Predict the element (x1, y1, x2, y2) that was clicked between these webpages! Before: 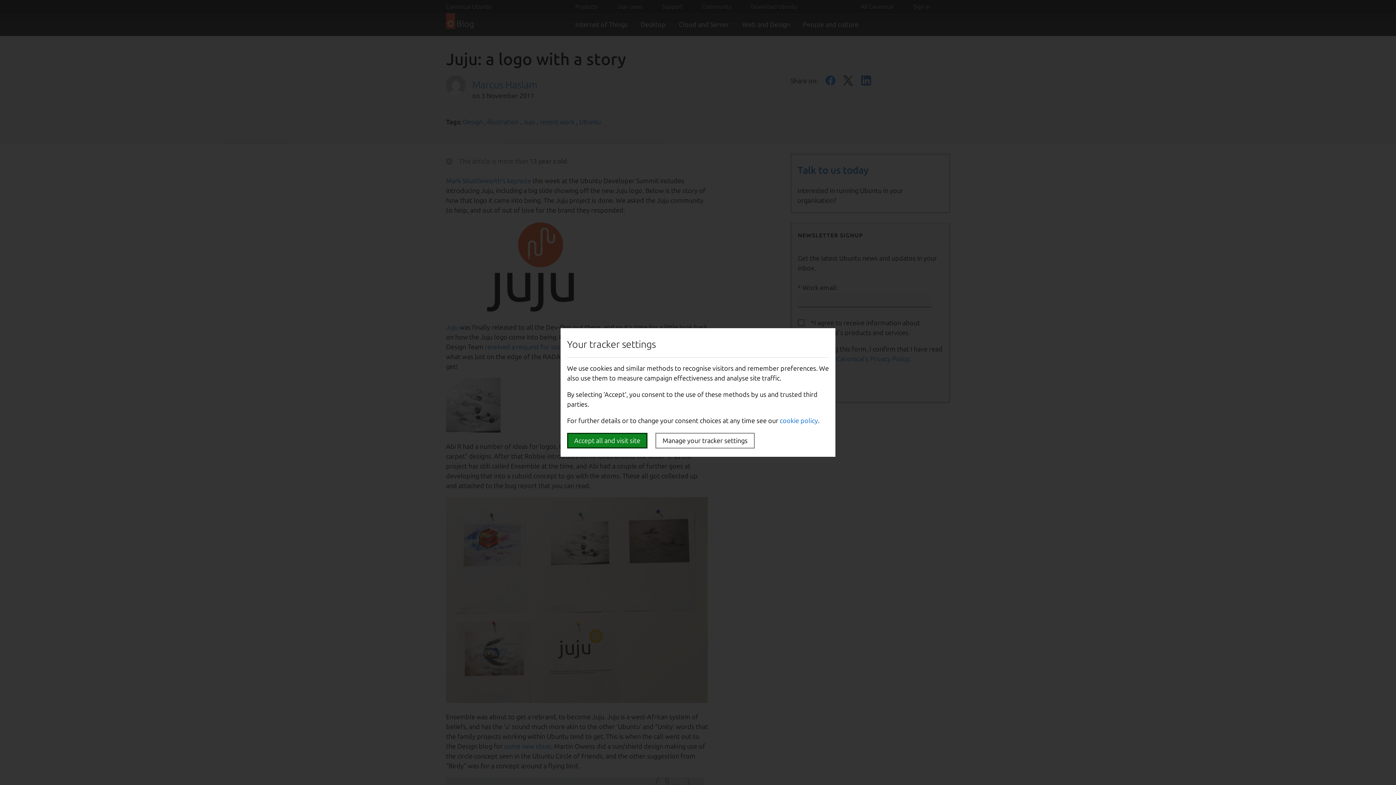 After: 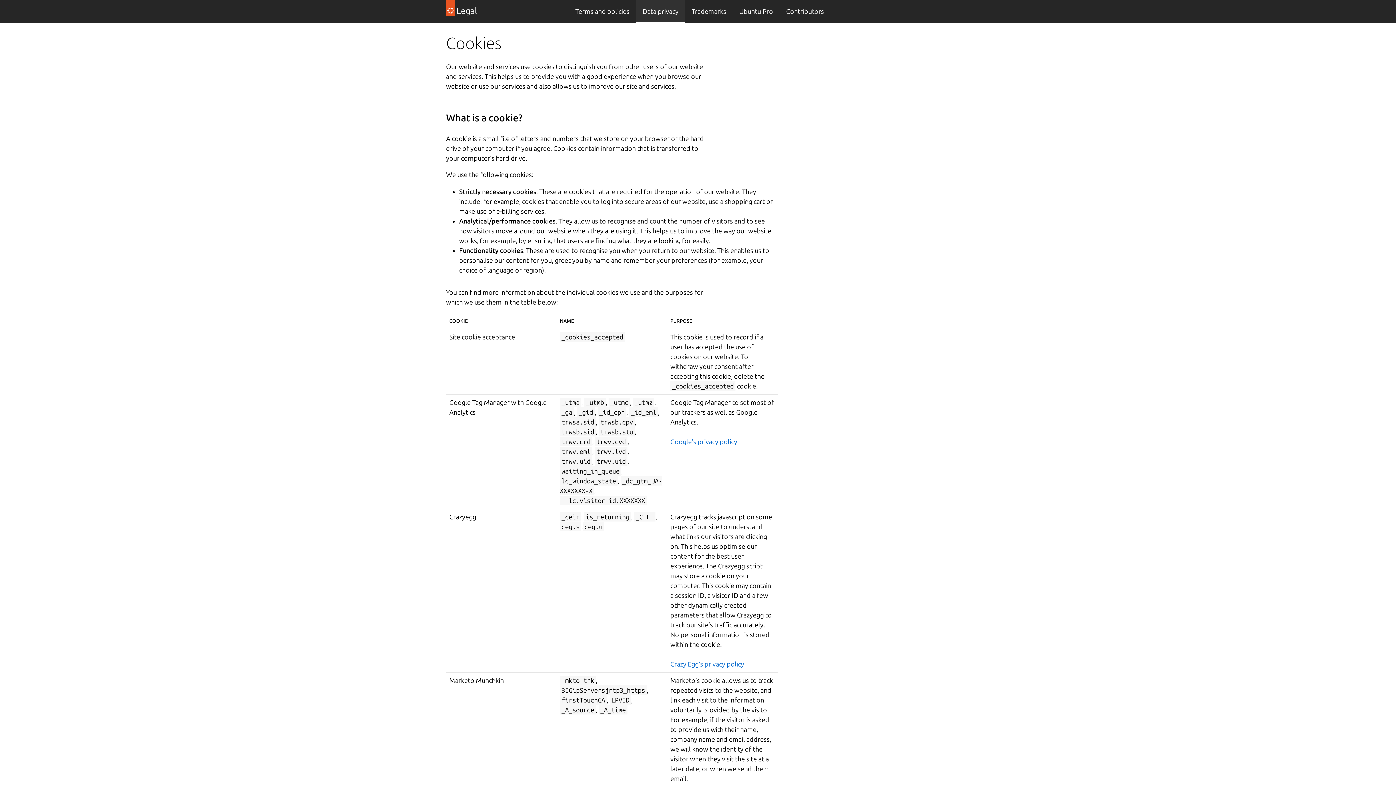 Action: label: cookie policy bbox: (780, 417, 818, 424)